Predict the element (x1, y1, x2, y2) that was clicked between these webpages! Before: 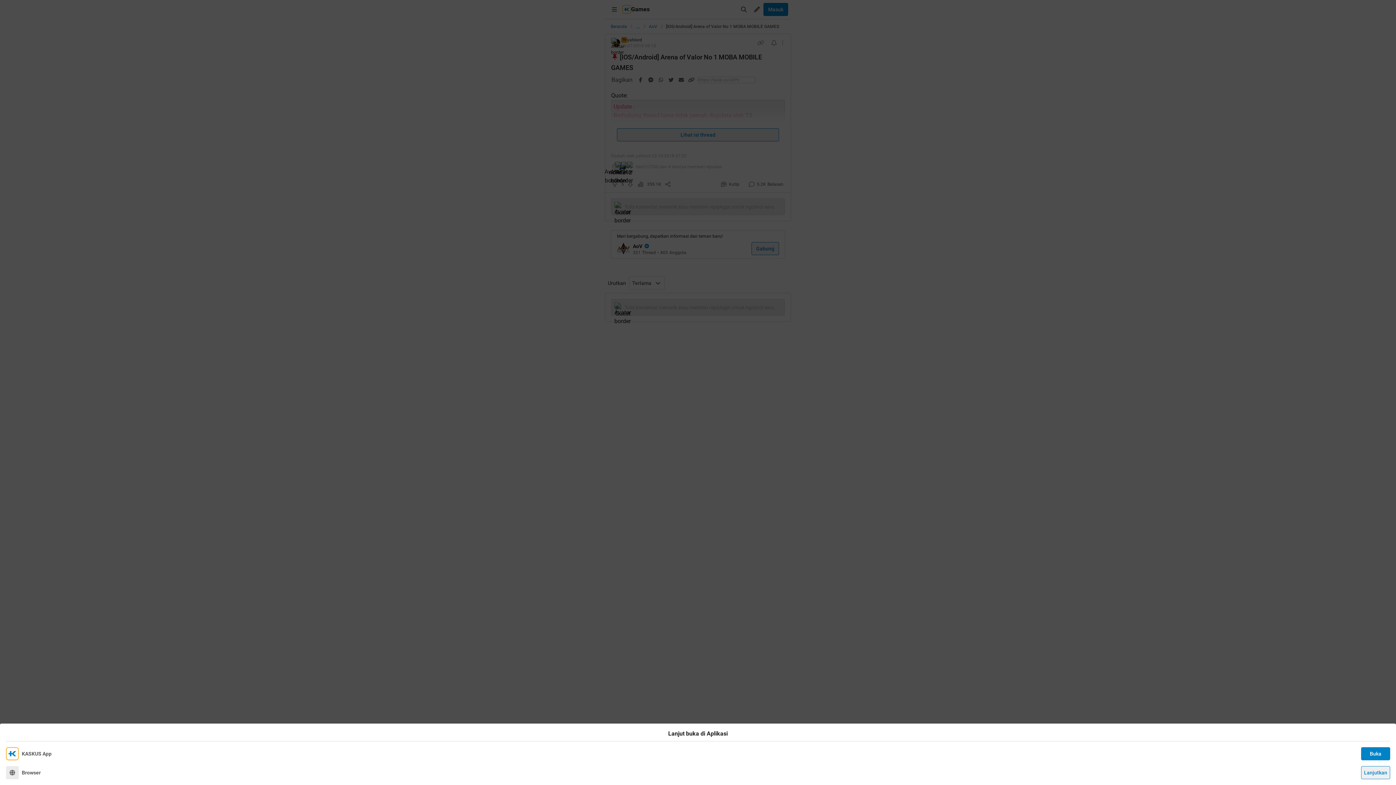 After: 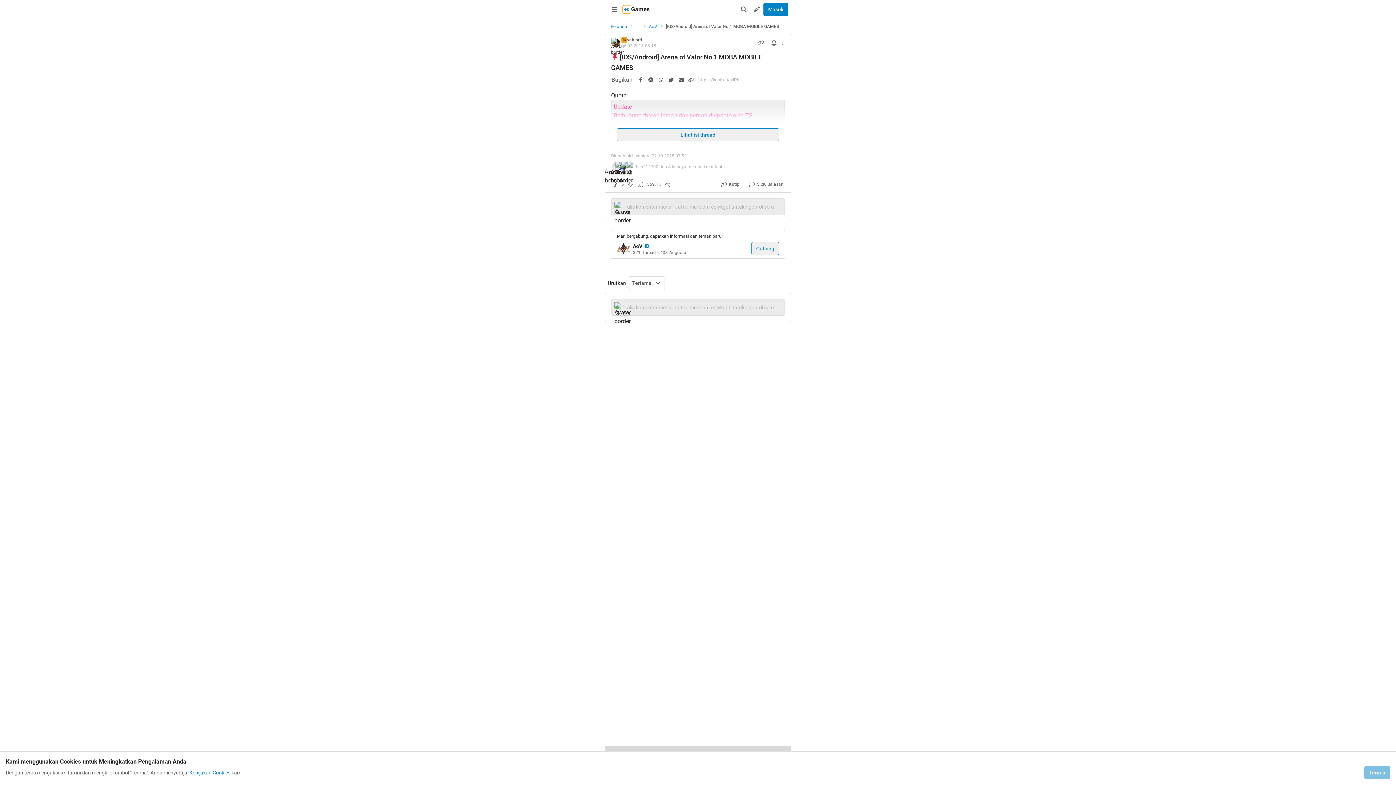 Action: bbox: (1361, 766, 1390, 779) label: Lanjutkan